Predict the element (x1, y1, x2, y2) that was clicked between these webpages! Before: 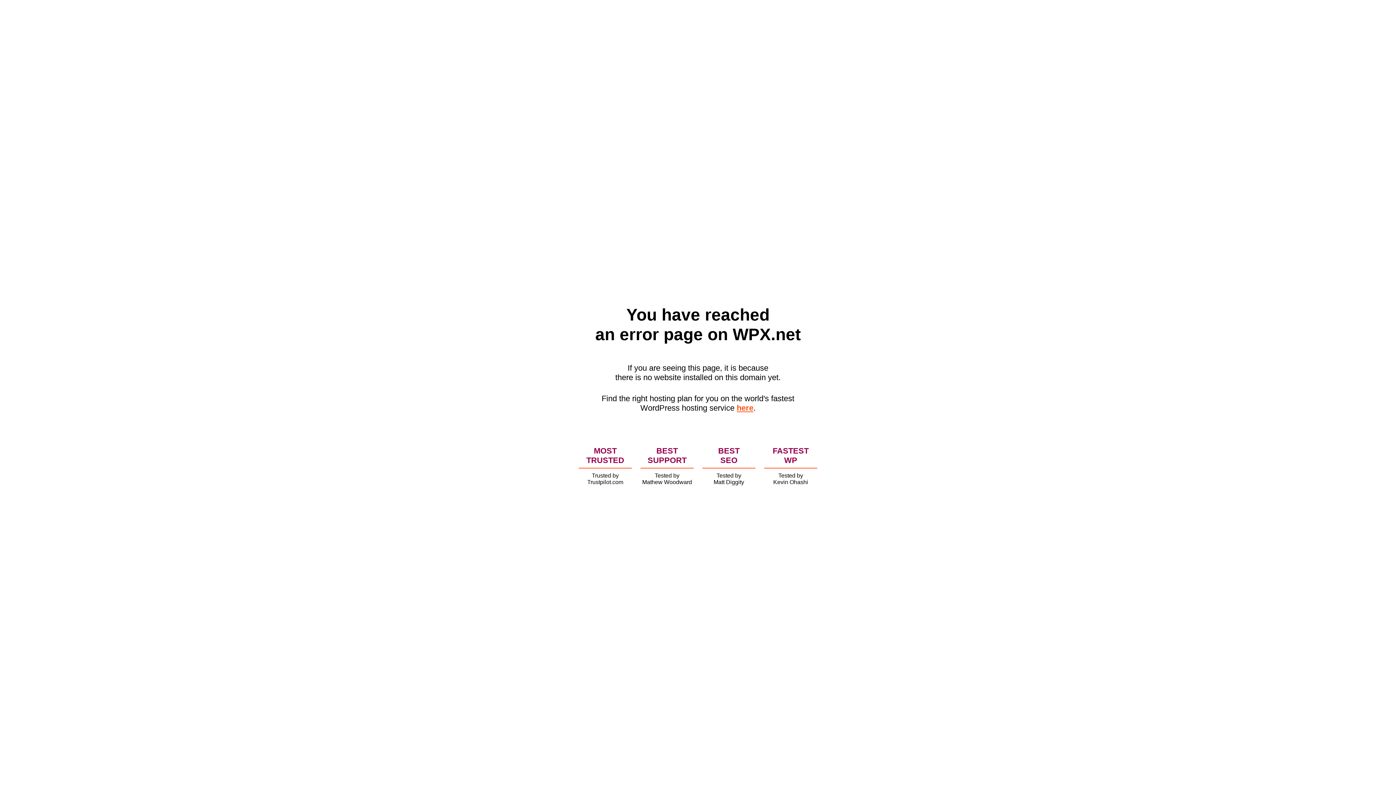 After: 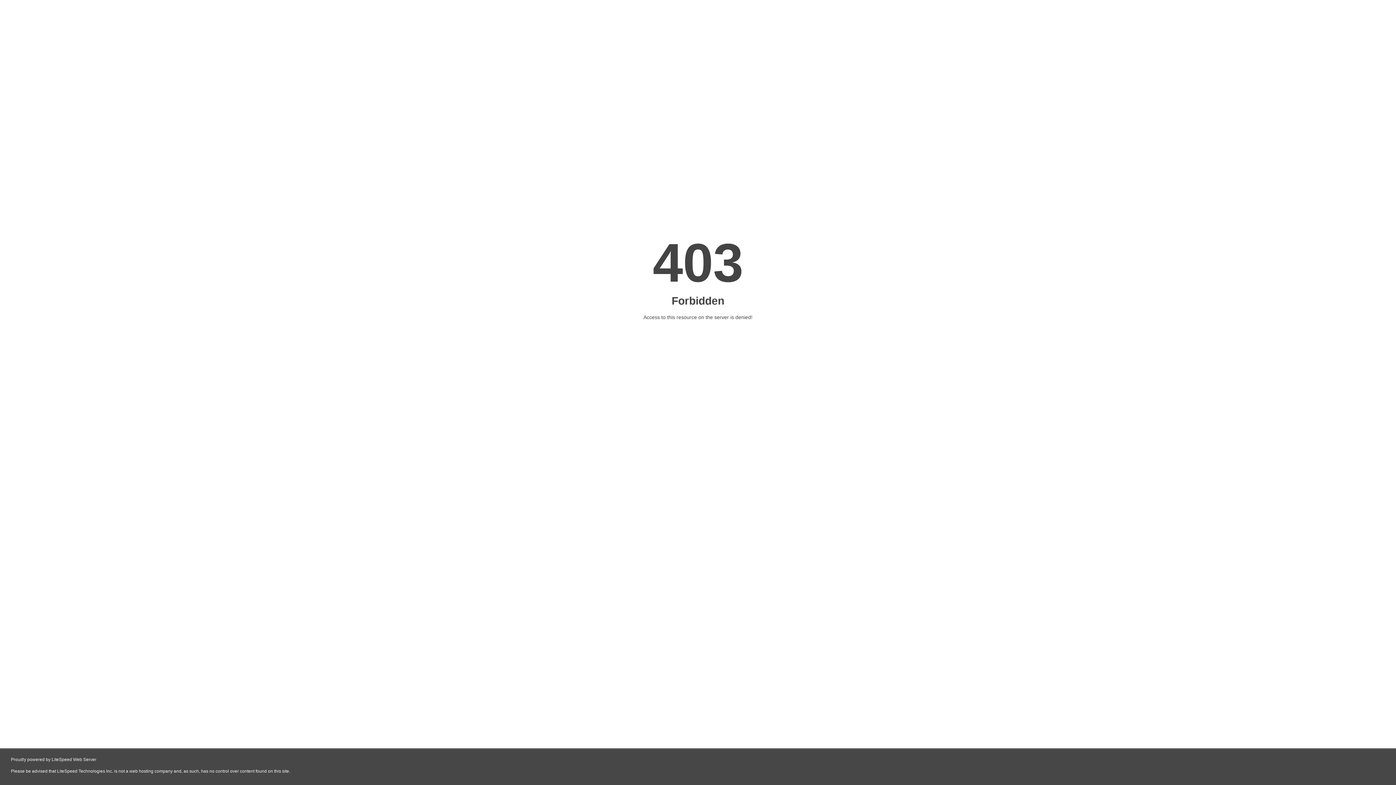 Action: label: here bbox: (736, 403, 753, 412)